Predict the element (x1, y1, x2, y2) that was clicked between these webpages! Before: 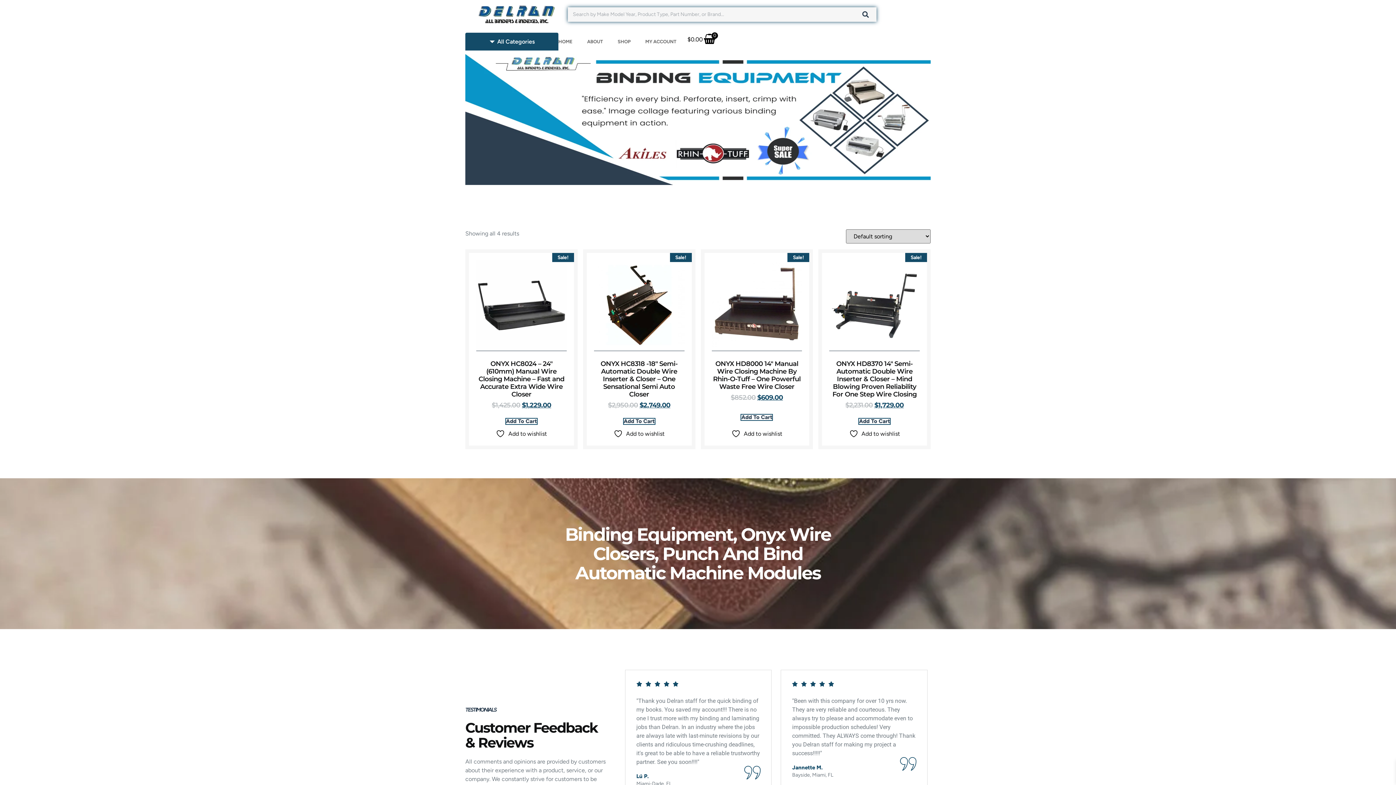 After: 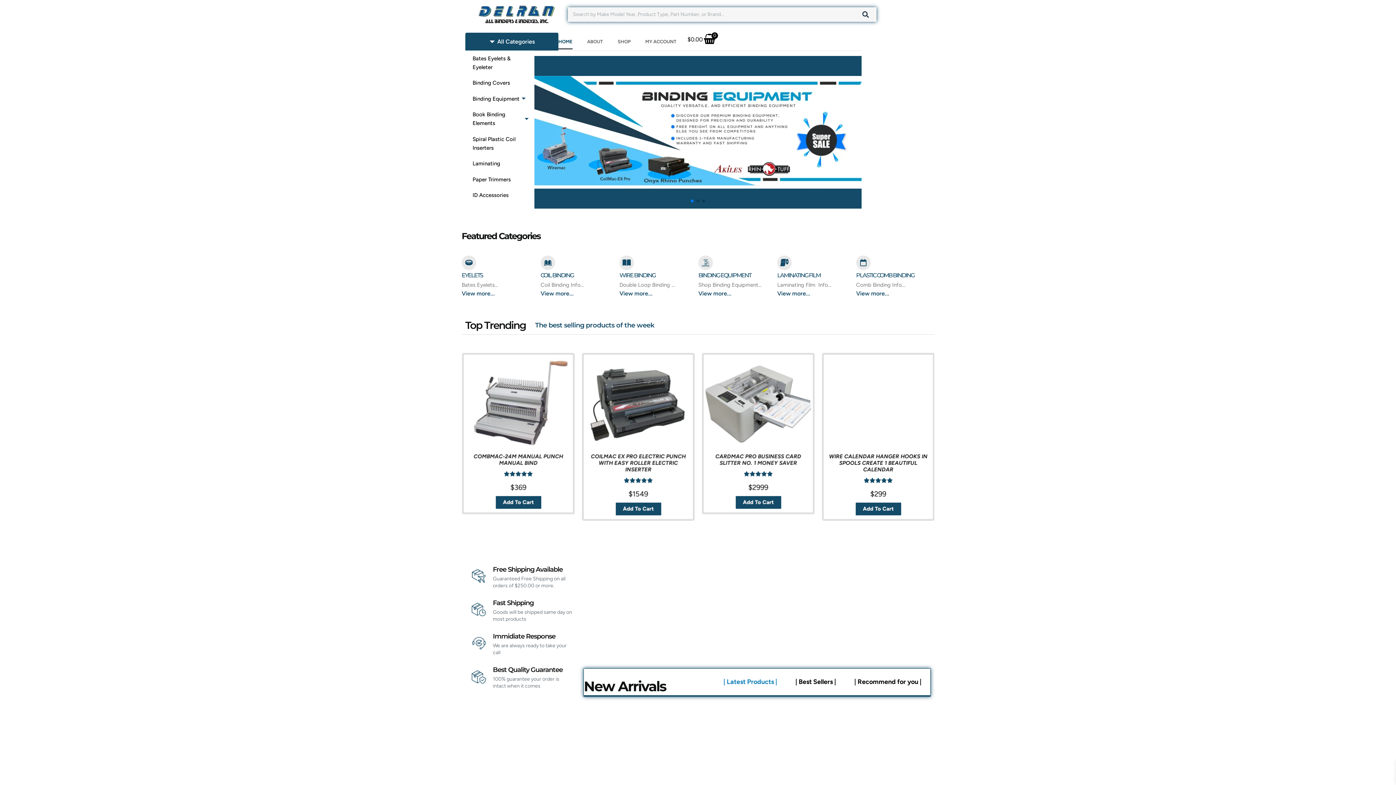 Action: label: HOME bbox: (558, 33, 572, 49)